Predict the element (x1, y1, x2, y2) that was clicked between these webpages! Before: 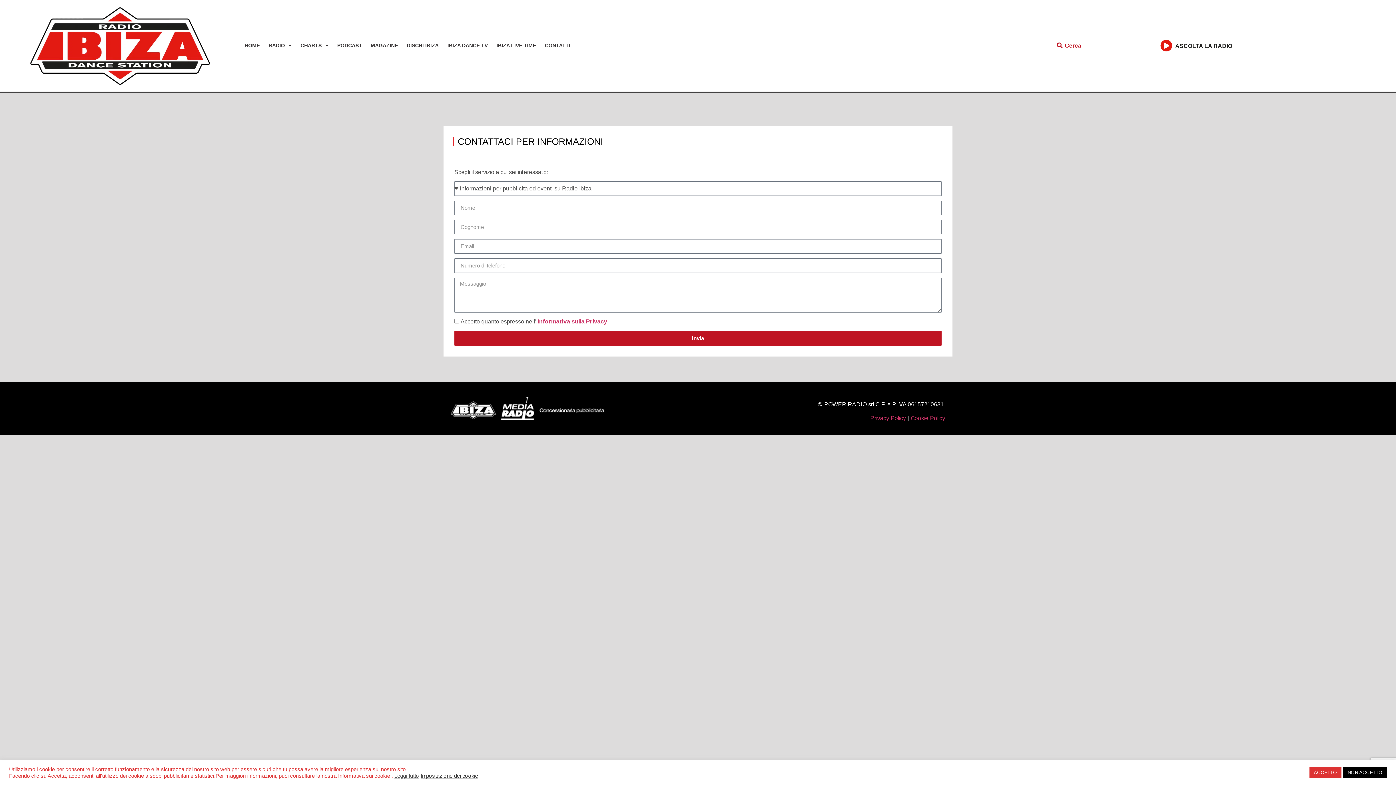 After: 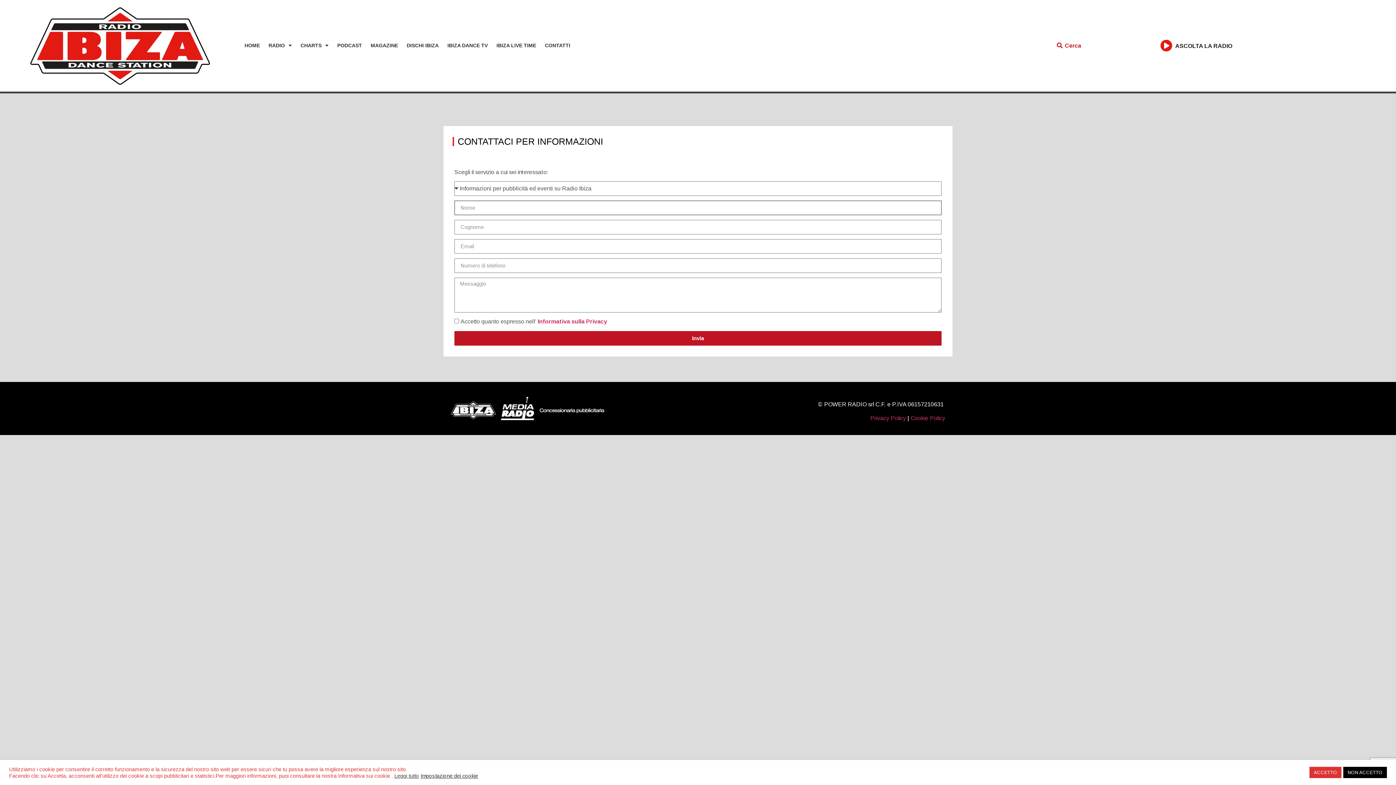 Action: label: Invia bbox: (454, 331, 941, 345)